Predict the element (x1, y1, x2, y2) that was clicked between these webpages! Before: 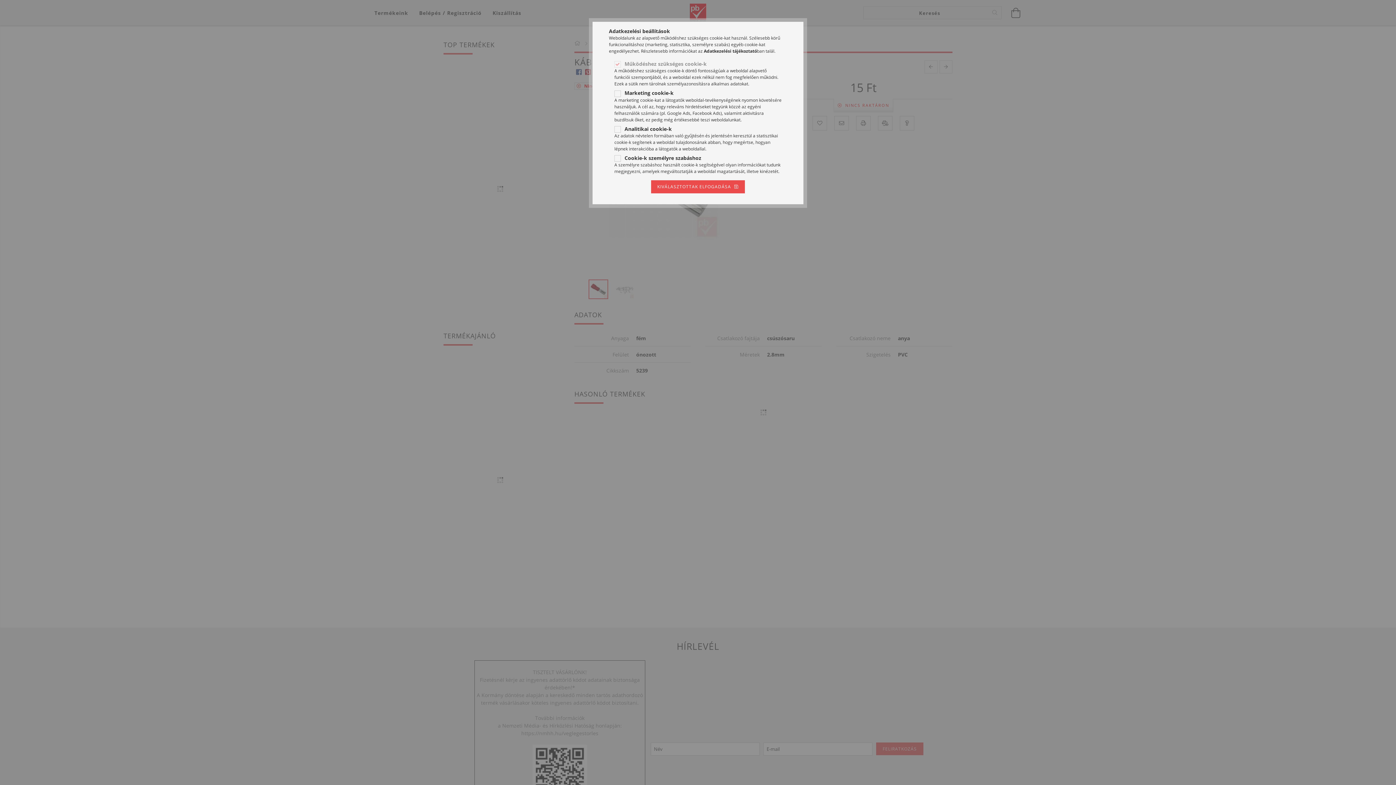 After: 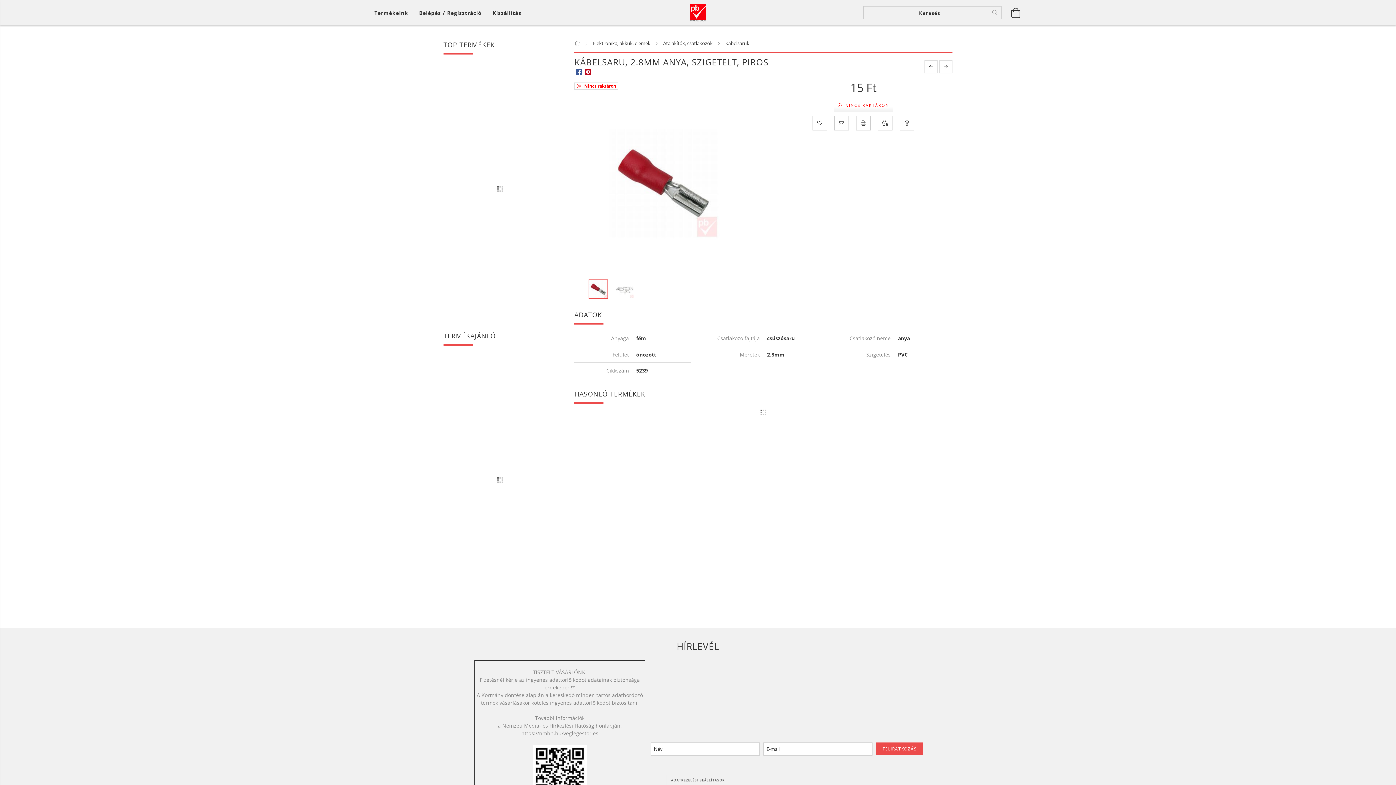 Action: label: KIVÁLASZTOTTAK ELFOGADÁSA bbox: (651, 180, 745, 193)